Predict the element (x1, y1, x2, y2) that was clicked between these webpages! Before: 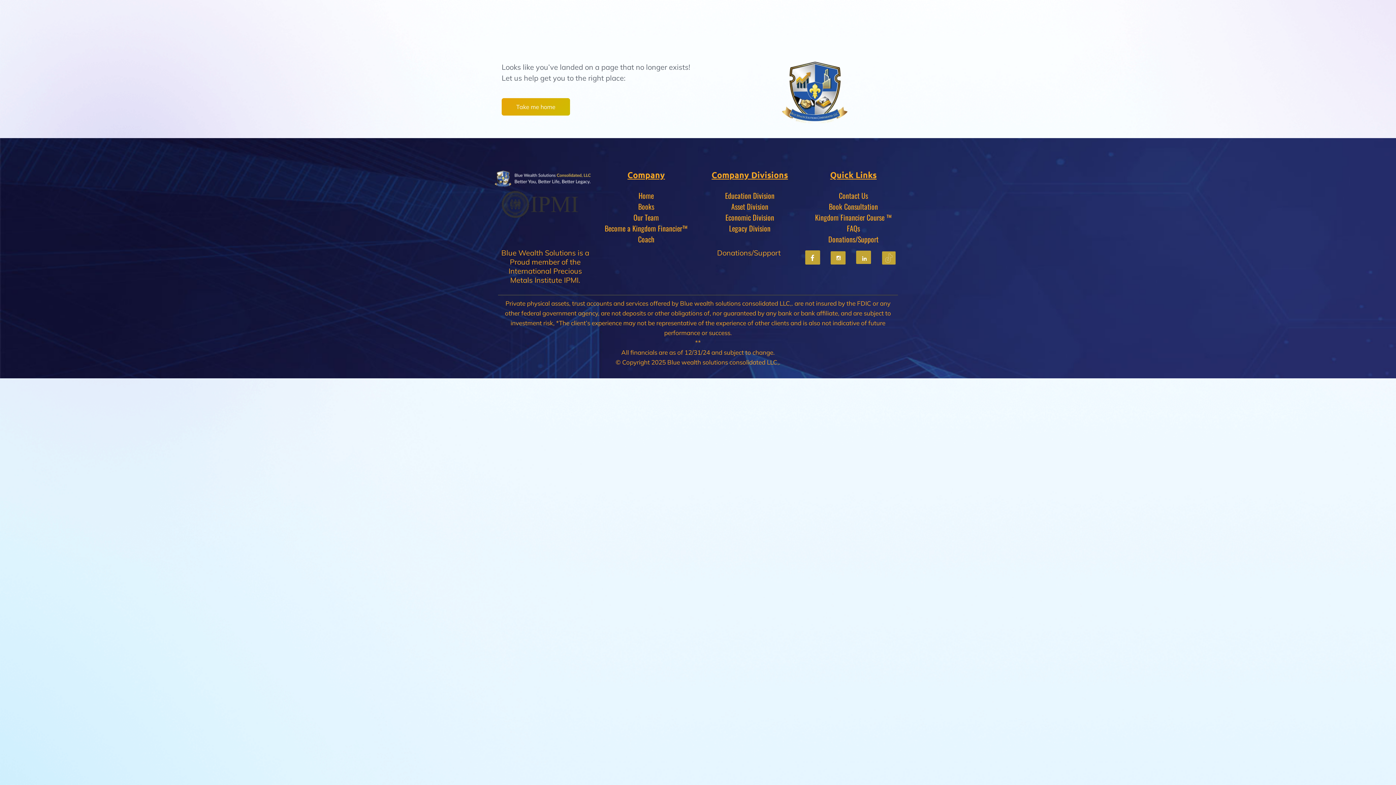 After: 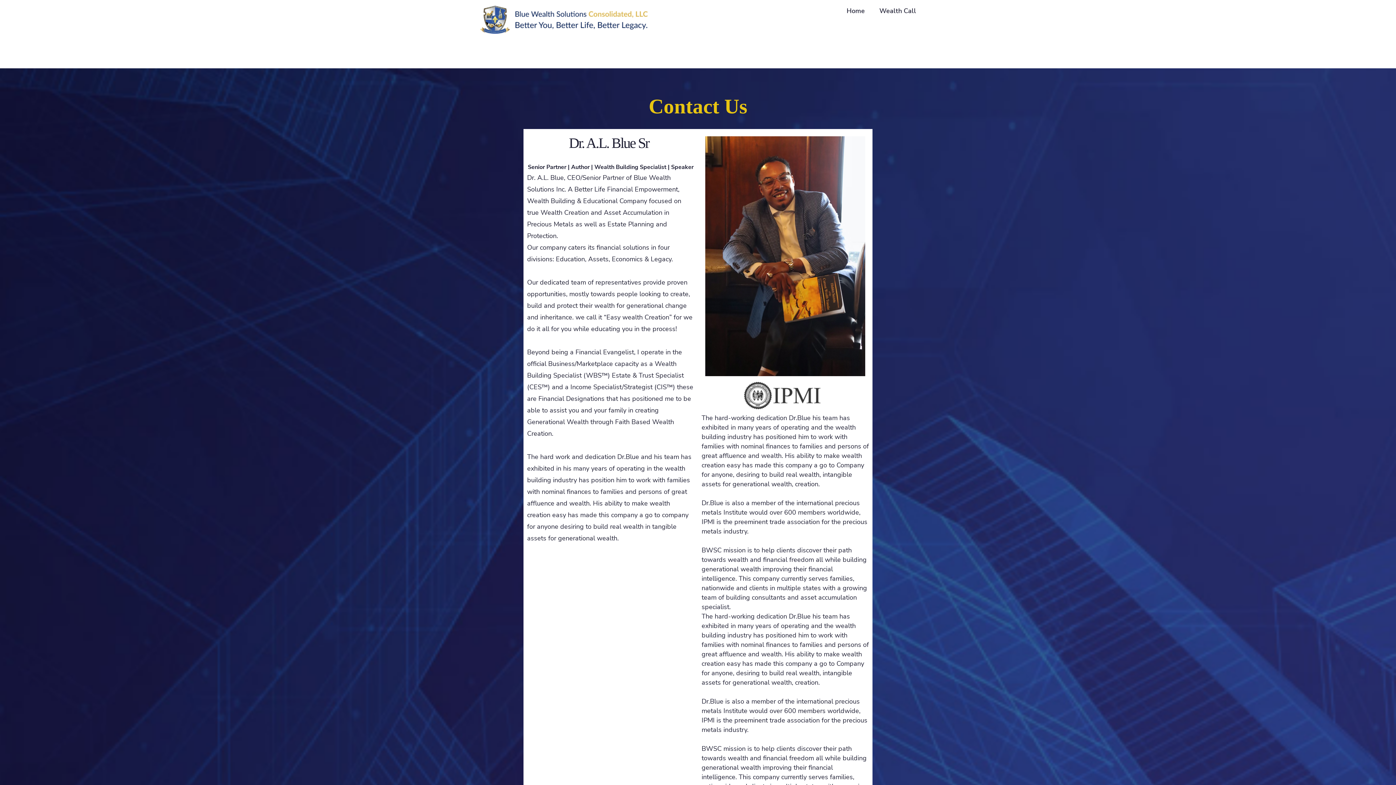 Action: label: Contact Us bbox: (839, 190, 868, 201)